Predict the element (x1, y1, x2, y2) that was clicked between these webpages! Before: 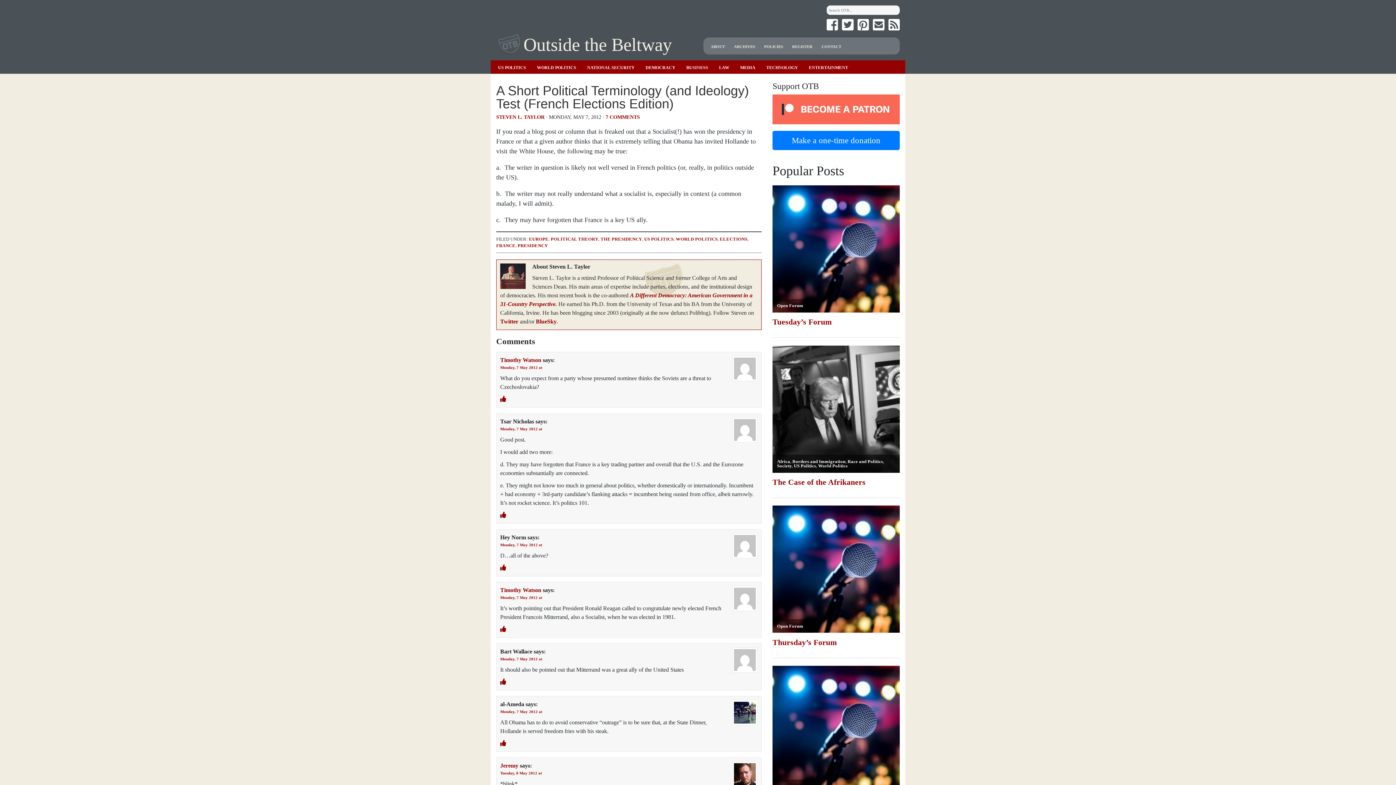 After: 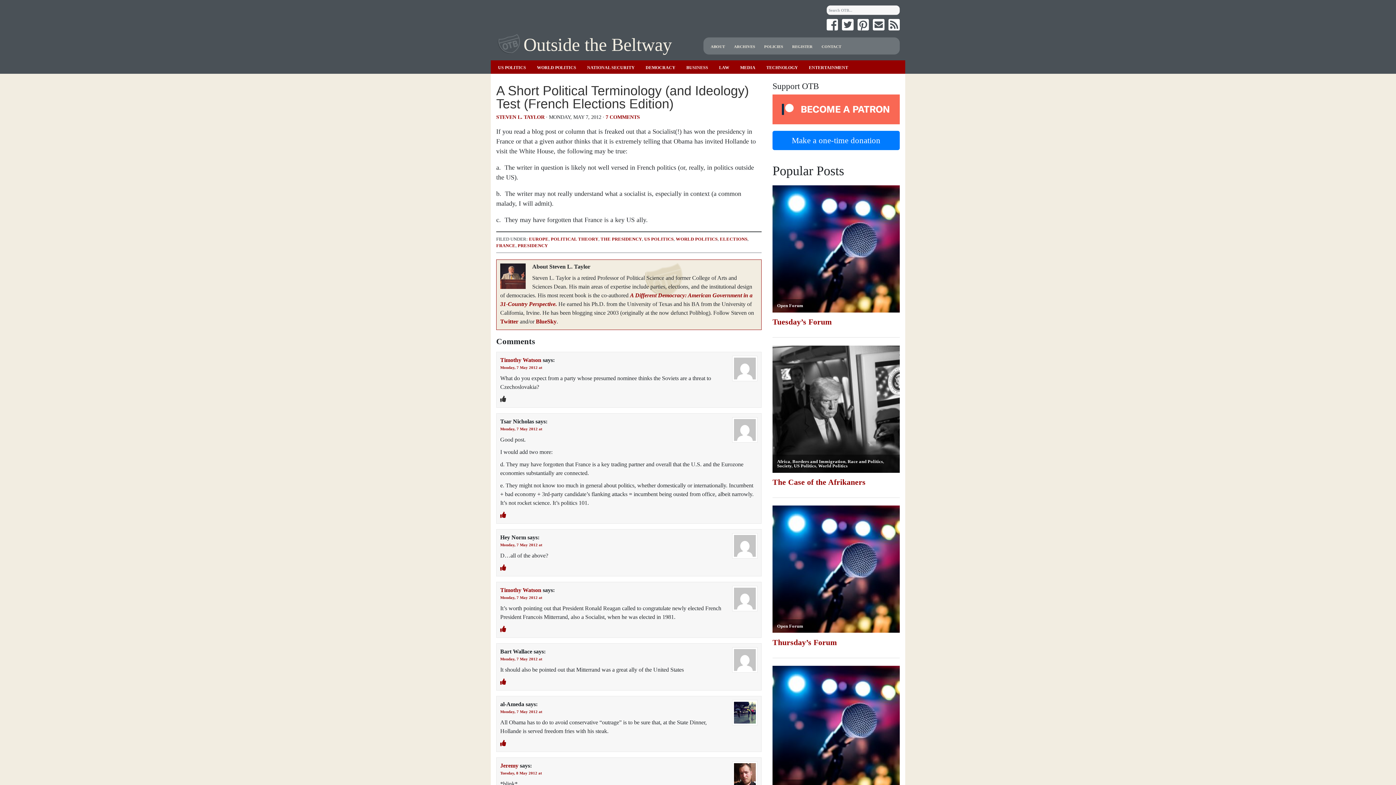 Action: bbox: (500, 396, 506, 402)